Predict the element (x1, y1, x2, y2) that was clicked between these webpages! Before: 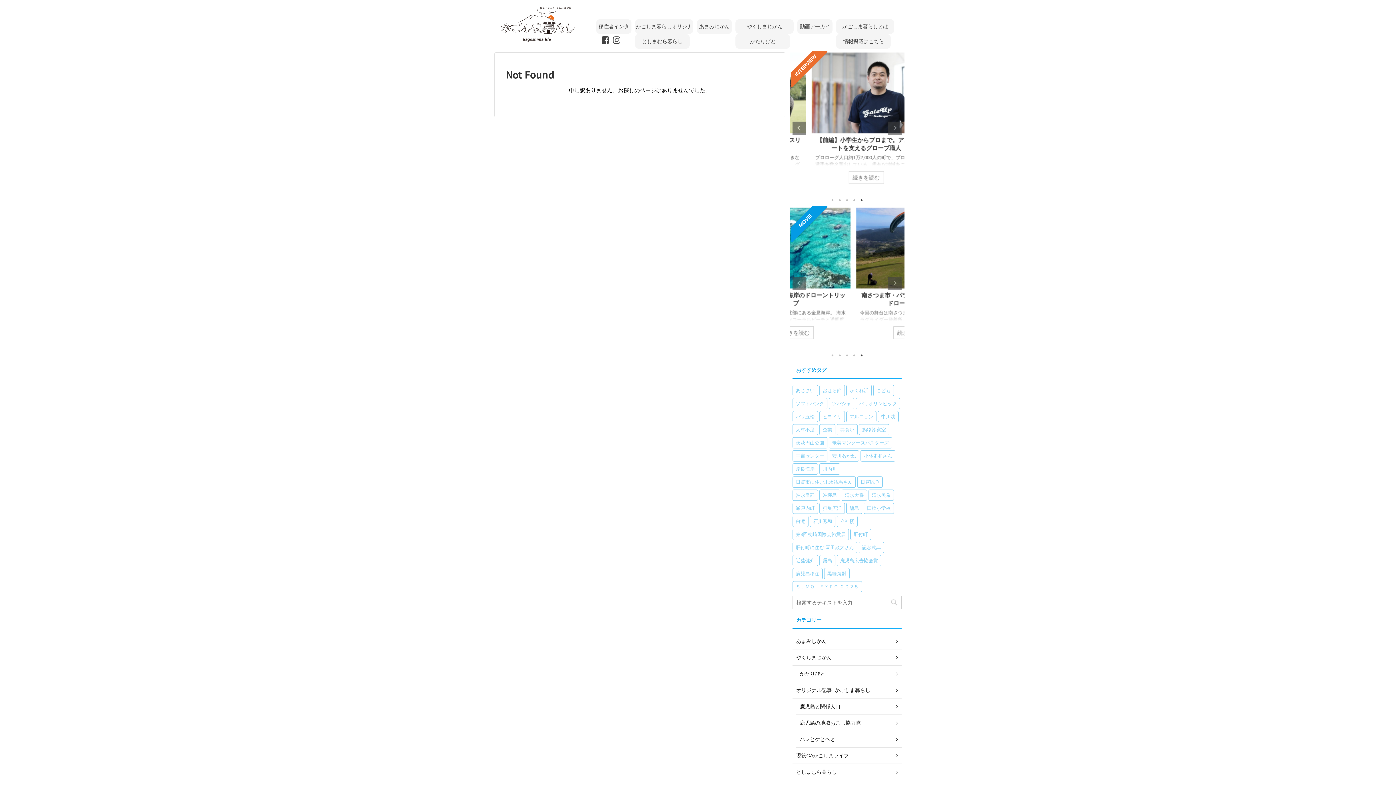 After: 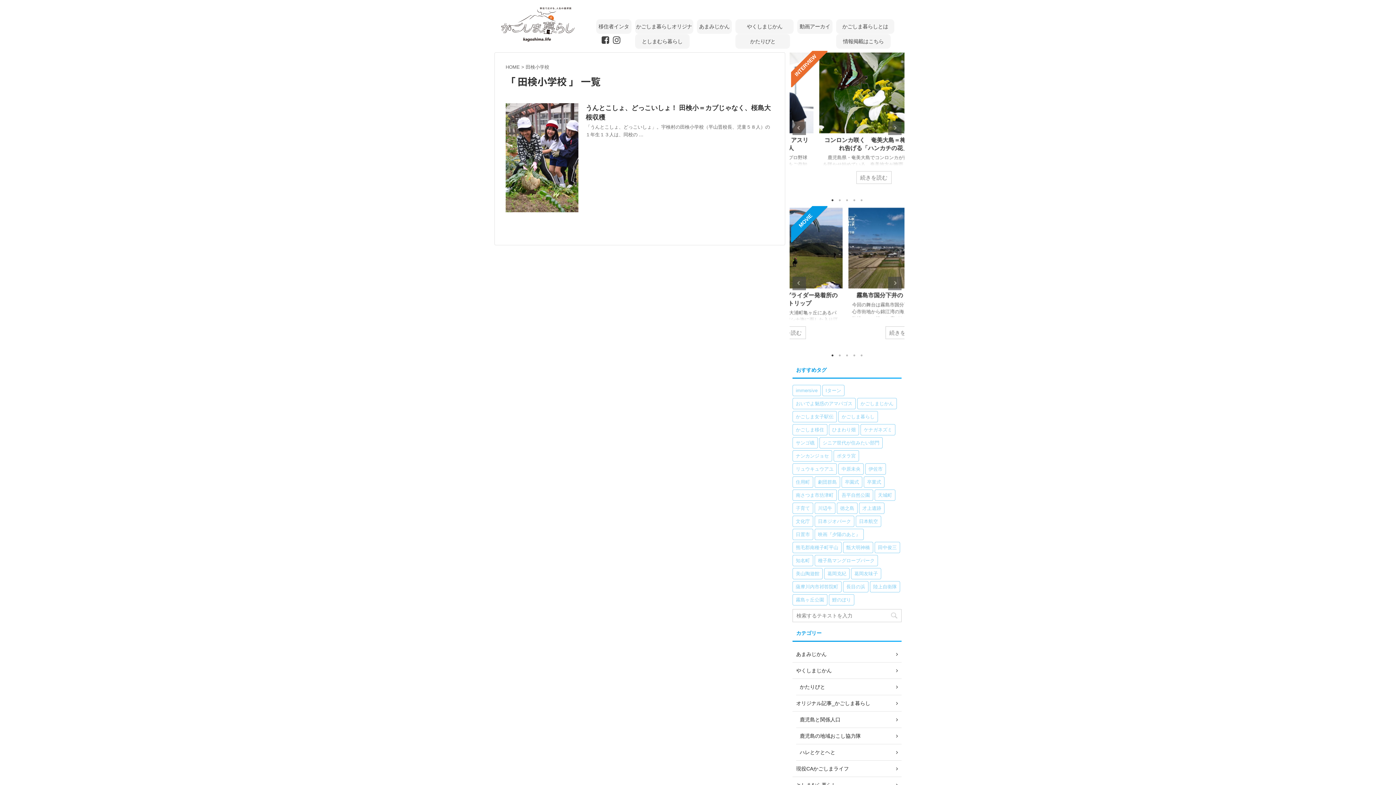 Action: bbox: (864, 502, 894, 514) label: 田検小学校 (1個の項目)